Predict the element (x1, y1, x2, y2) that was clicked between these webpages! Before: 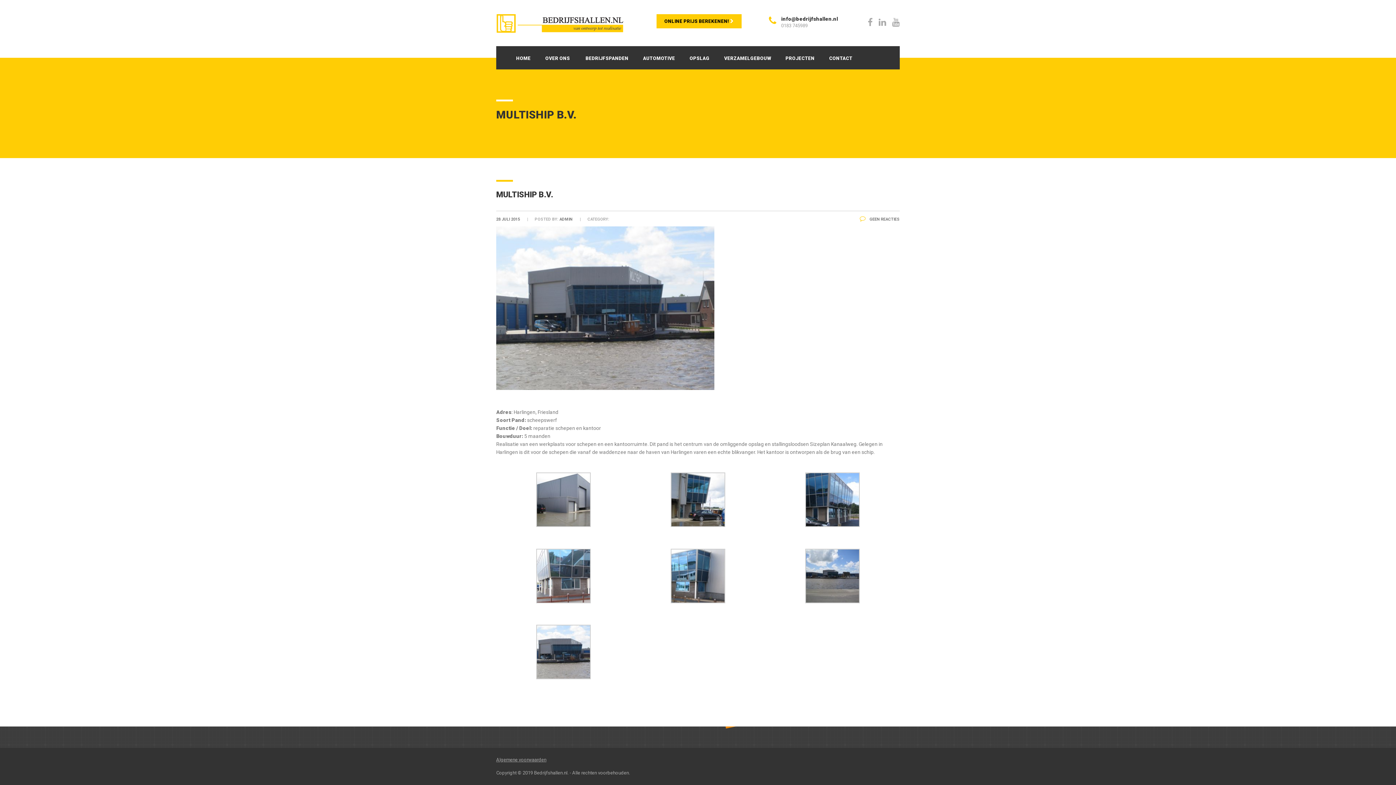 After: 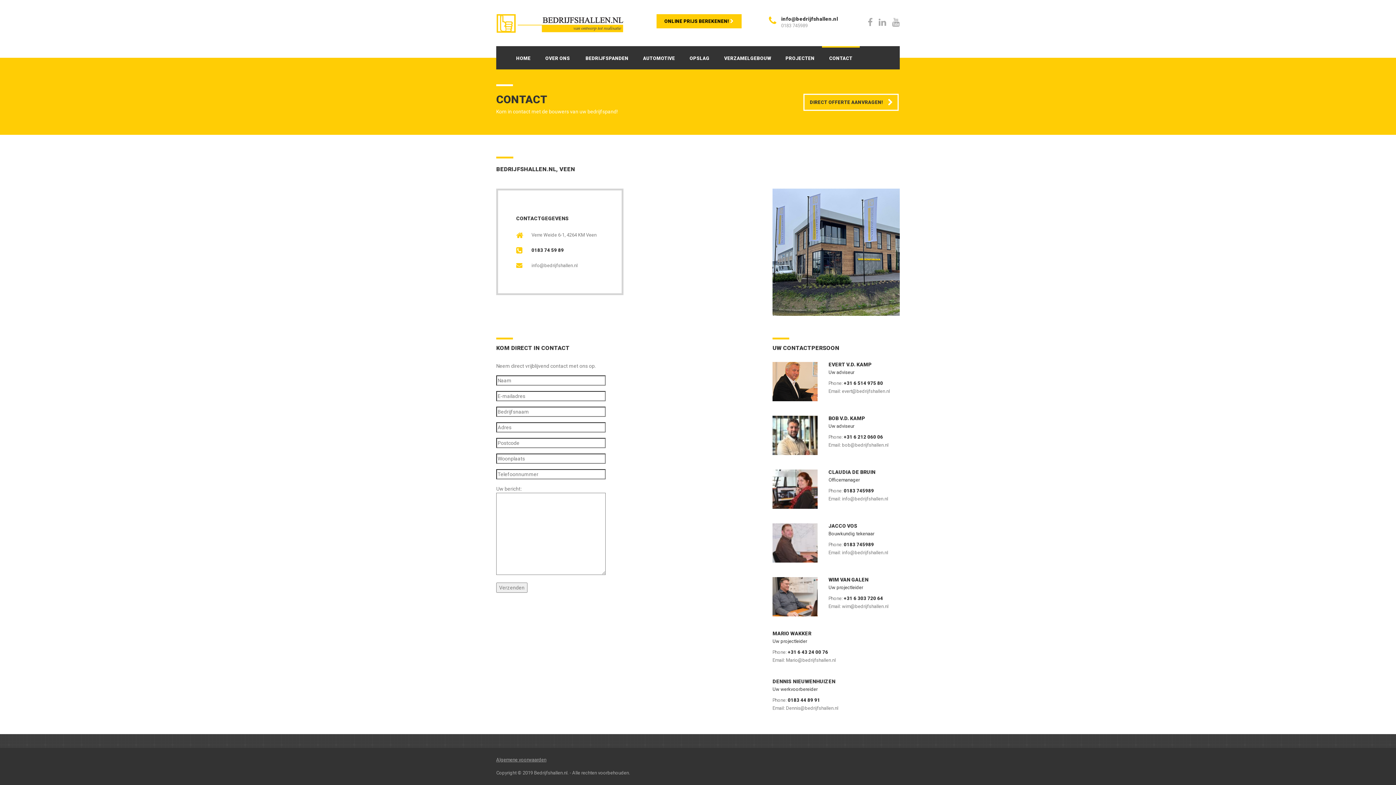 Action: bbox: (822, 46, 860, 69) label: CONTACT